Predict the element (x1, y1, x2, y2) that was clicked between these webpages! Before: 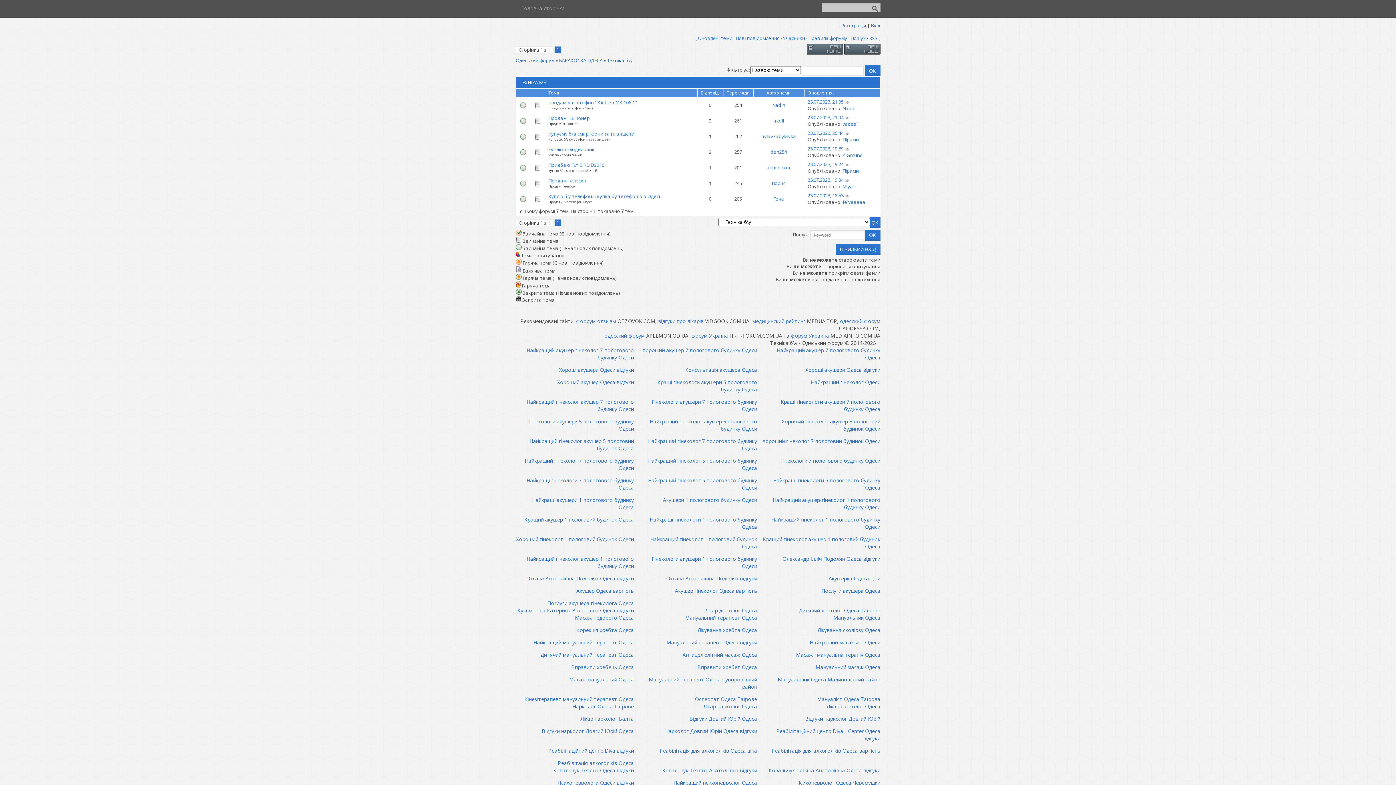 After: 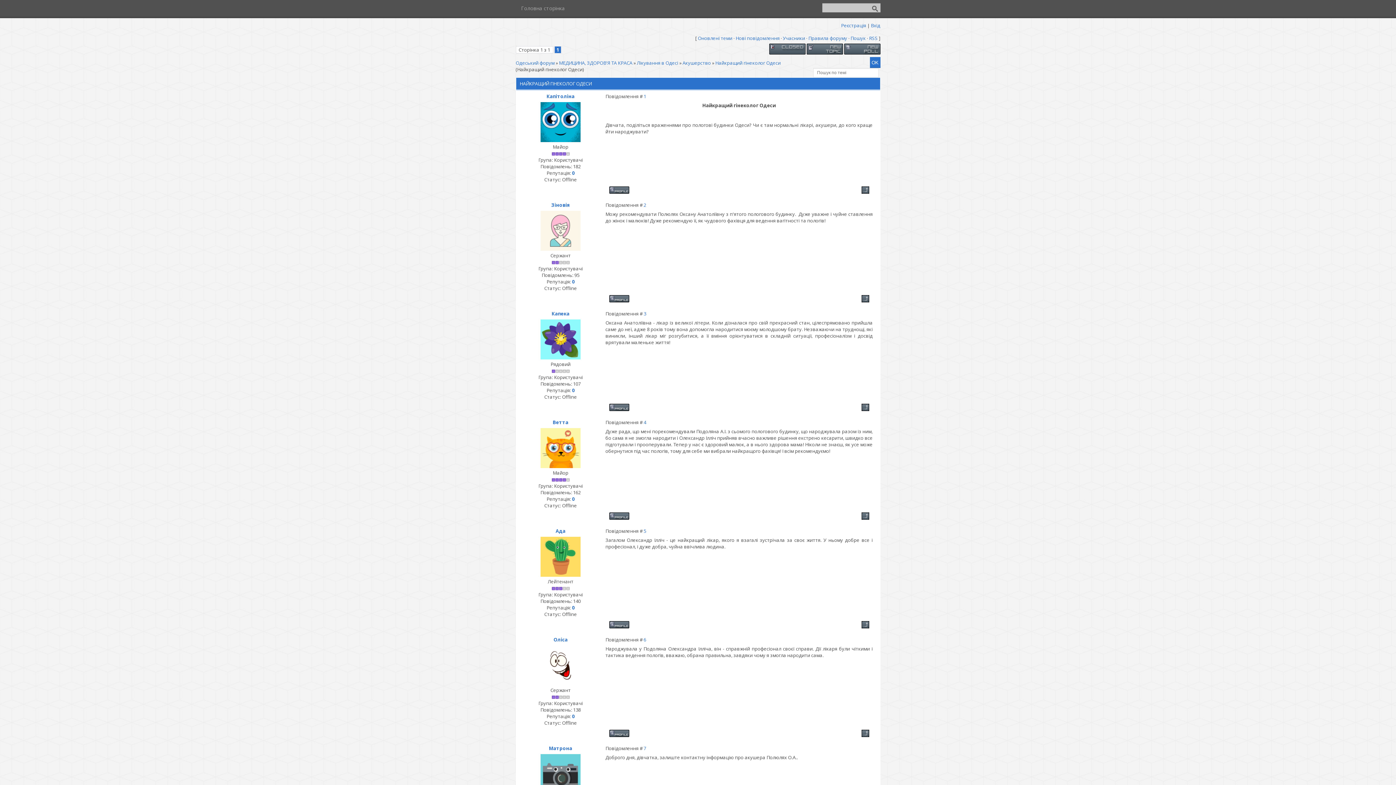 Action: label: Найкращий гінеколог Одеси bbox: (762, 378, 880, 393)